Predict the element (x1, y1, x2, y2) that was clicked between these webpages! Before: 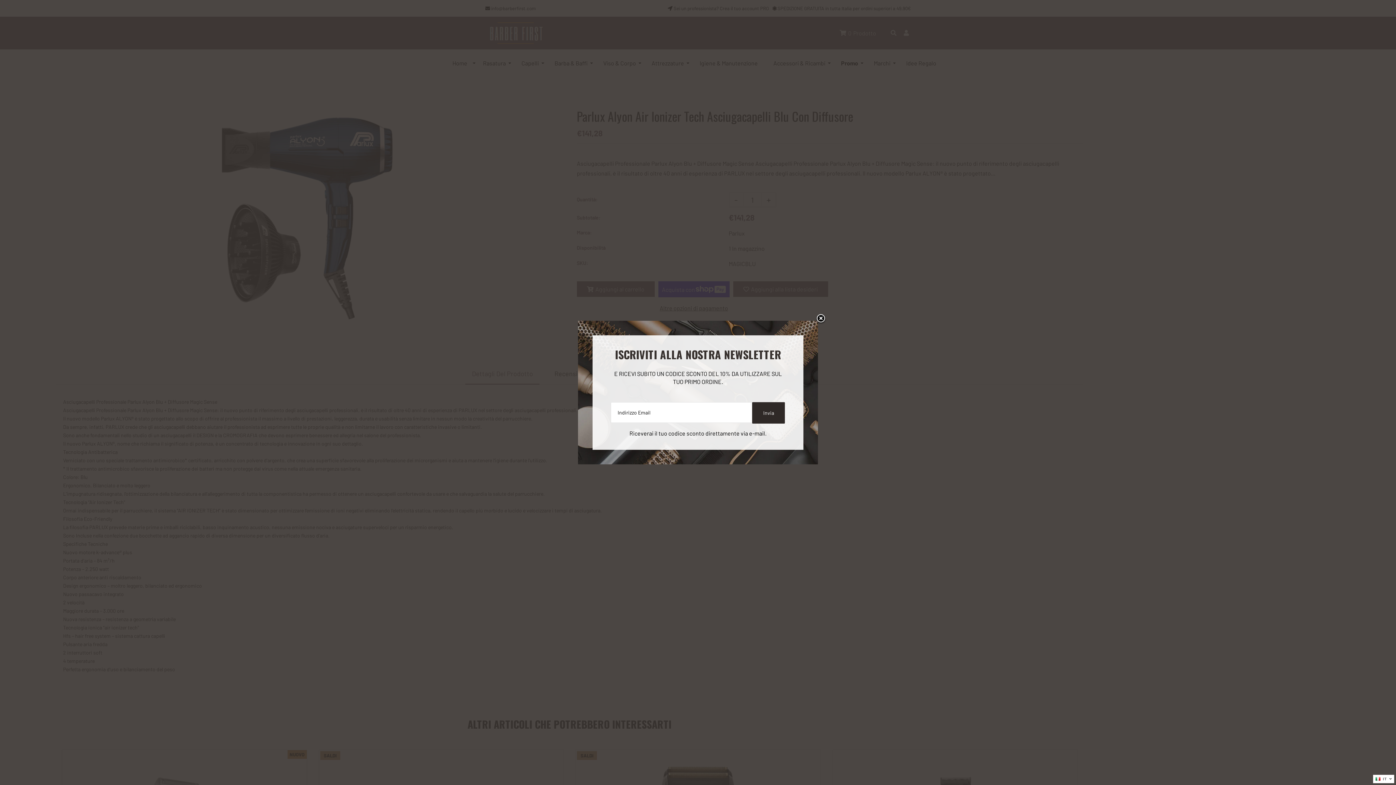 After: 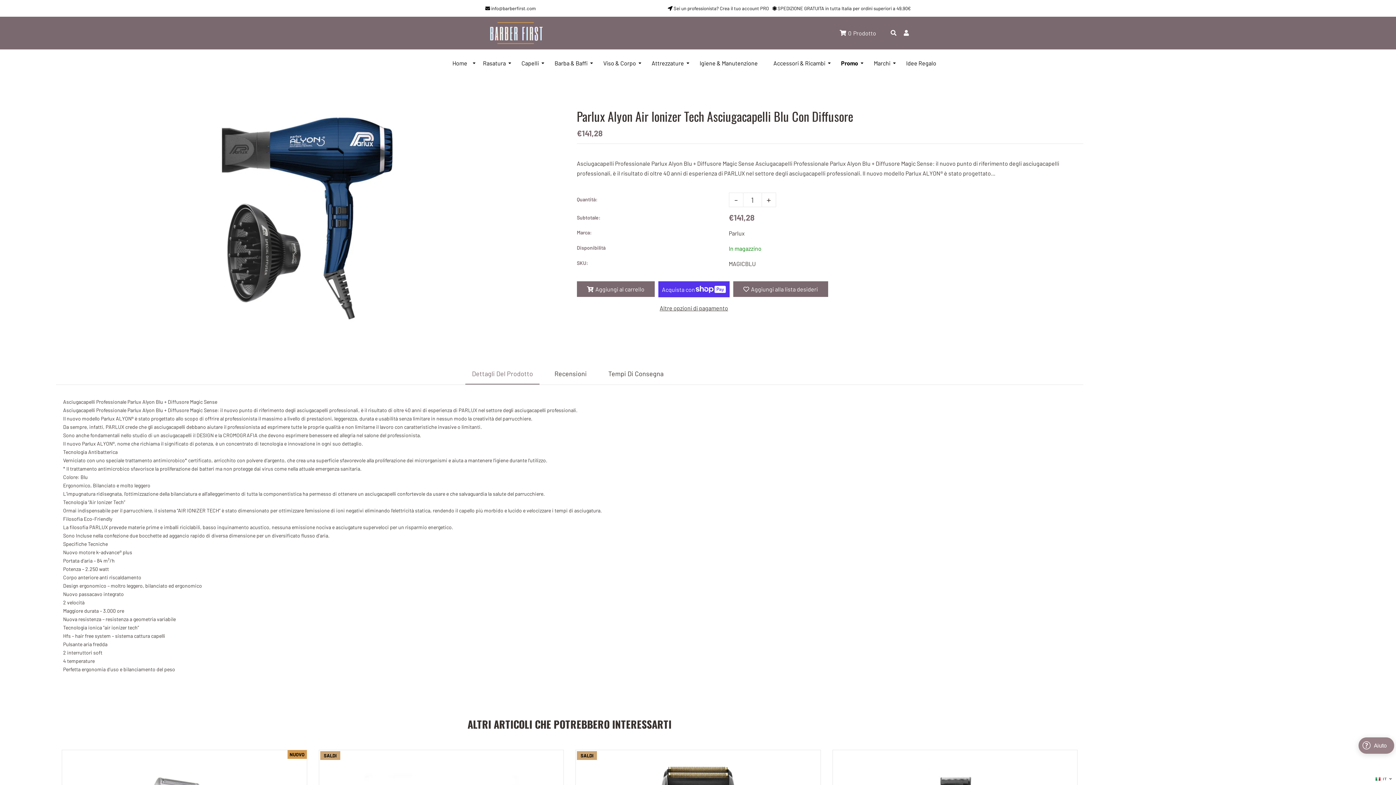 Action: label: Liquid error (snippets/newsletter line 23): Could not find asset snippets/icon-close.liquid bbox: (815, 313, 826, 324)